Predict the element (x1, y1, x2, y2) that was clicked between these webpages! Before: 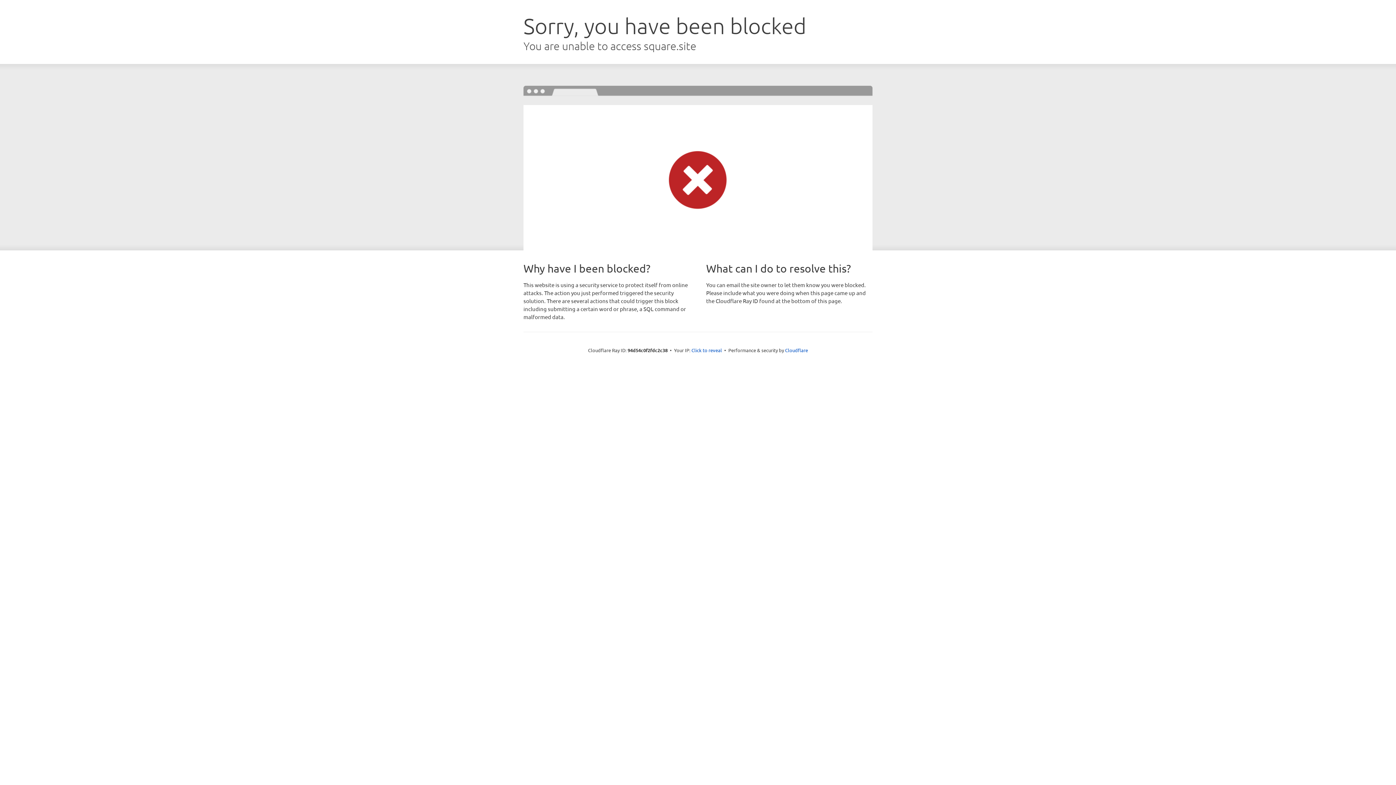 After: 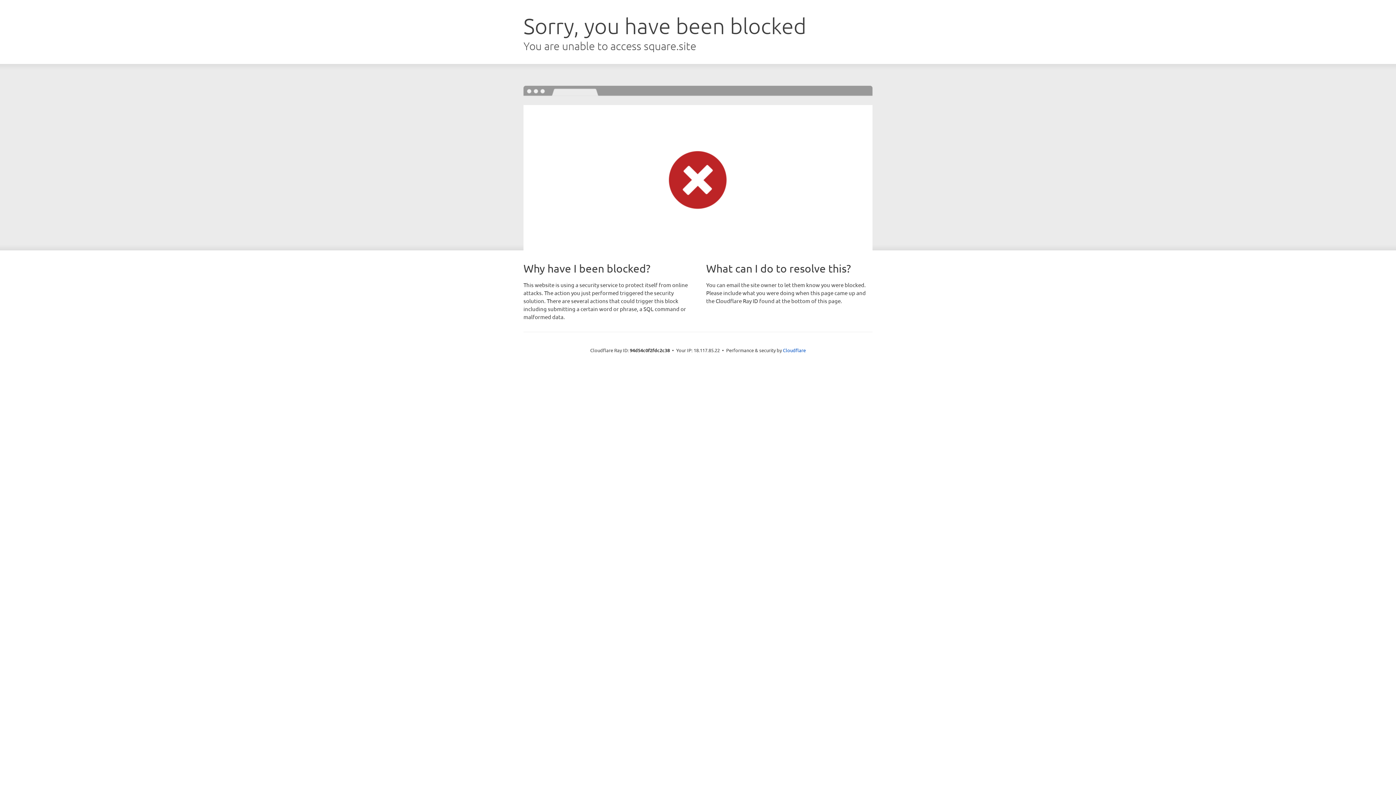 Action: label: Click to reveal bbox: (691, 346, 722, 353)